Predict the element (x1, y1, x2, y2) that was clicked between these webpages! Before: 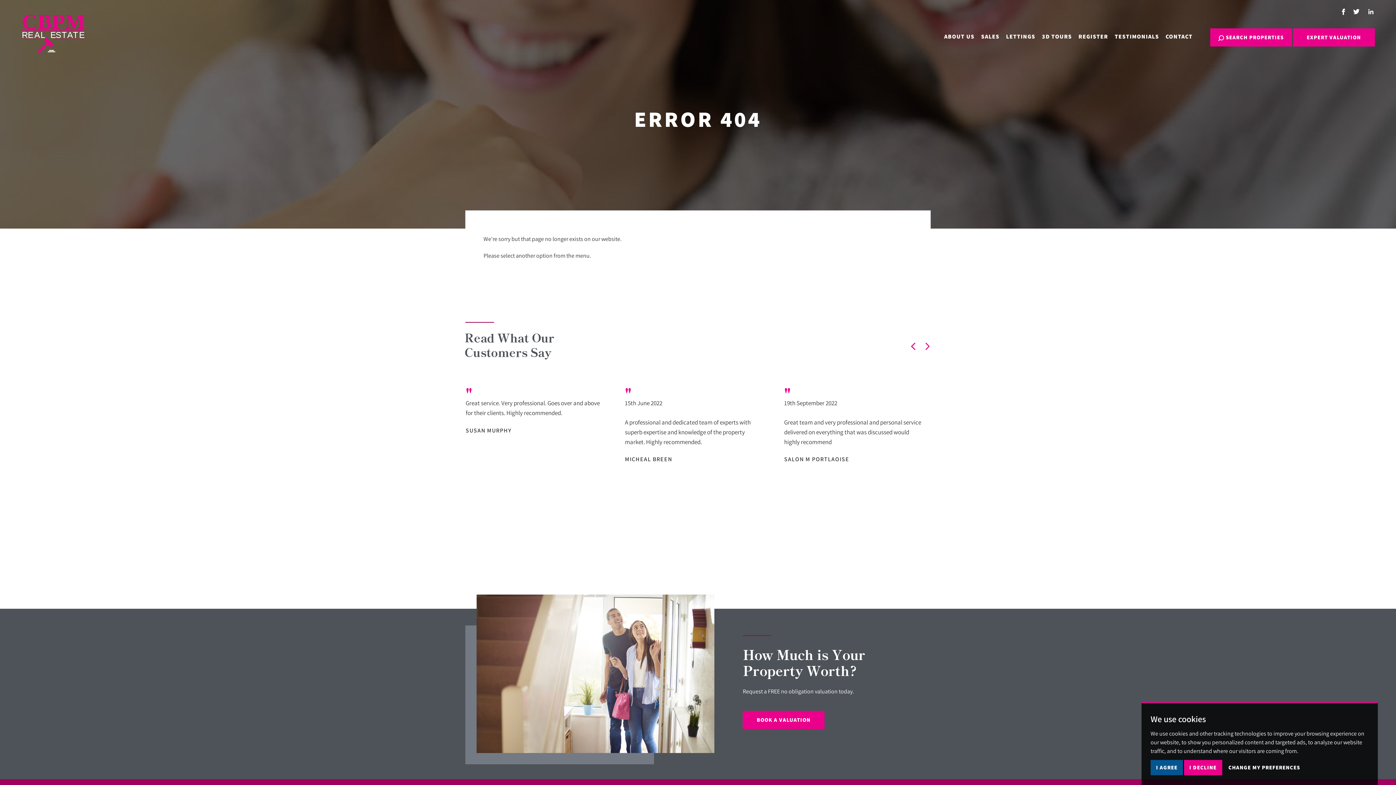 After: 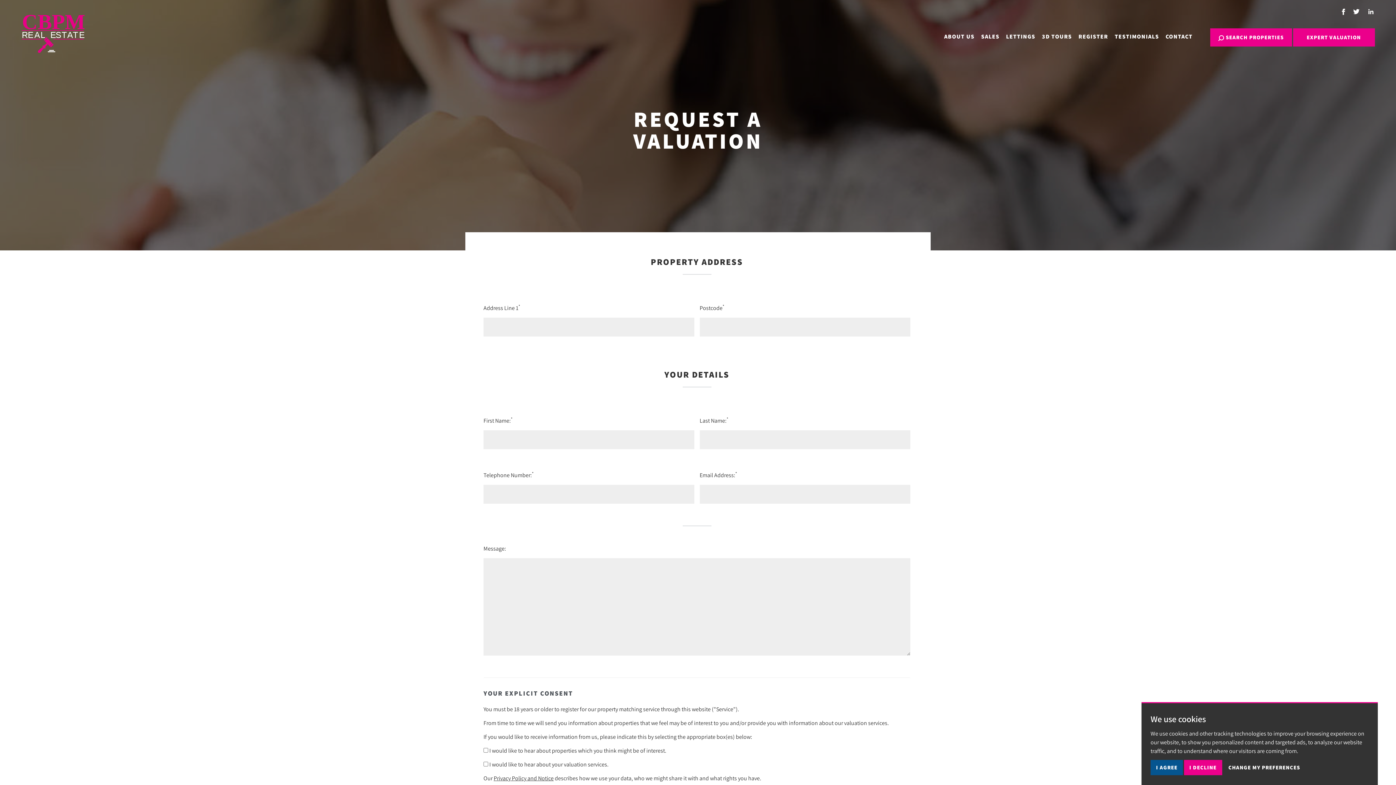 Action: label: BOOK A VALUATION bbox: (743, 711, 824, 729)